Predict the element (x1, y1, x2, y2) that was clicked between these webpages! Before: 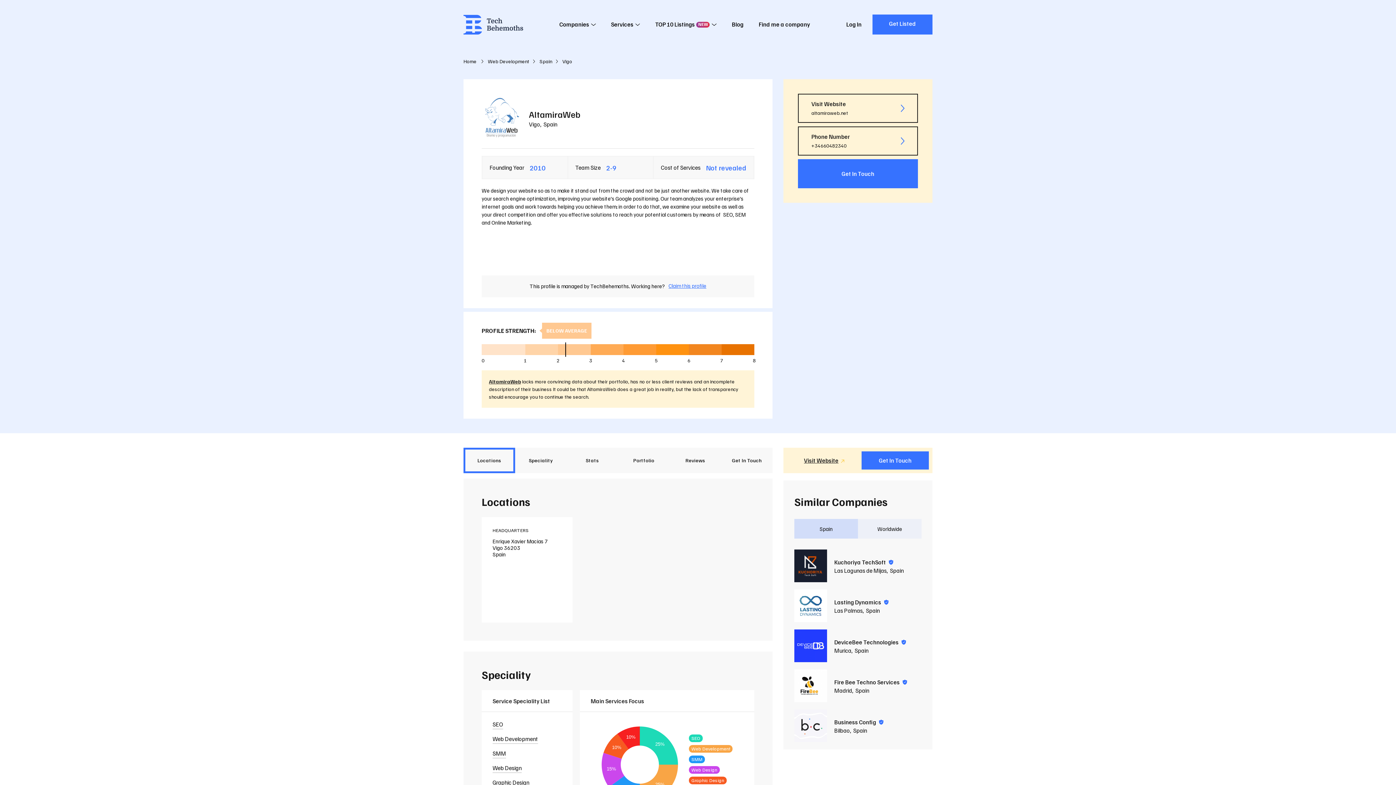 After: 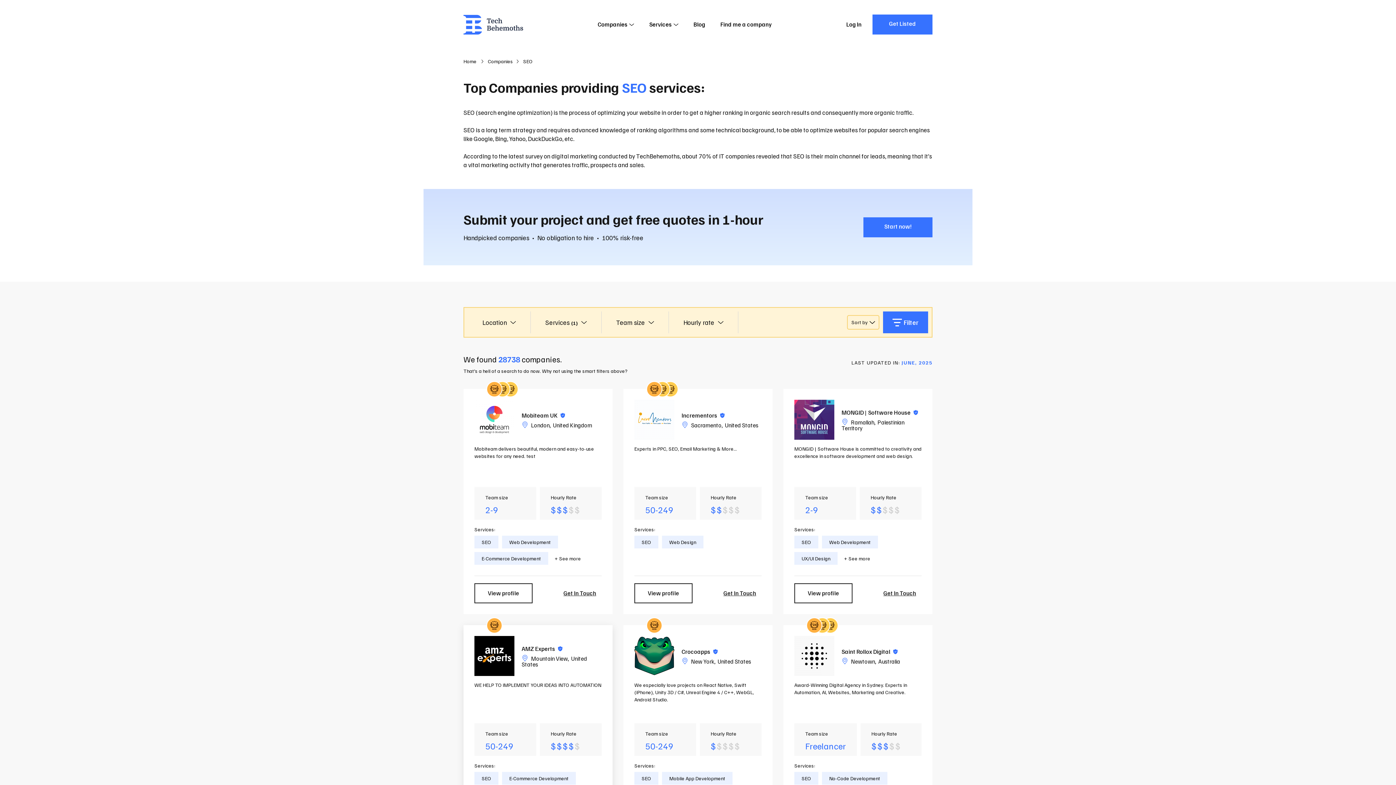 Action: bbox: (492, 721, 503, 729) label: SEO